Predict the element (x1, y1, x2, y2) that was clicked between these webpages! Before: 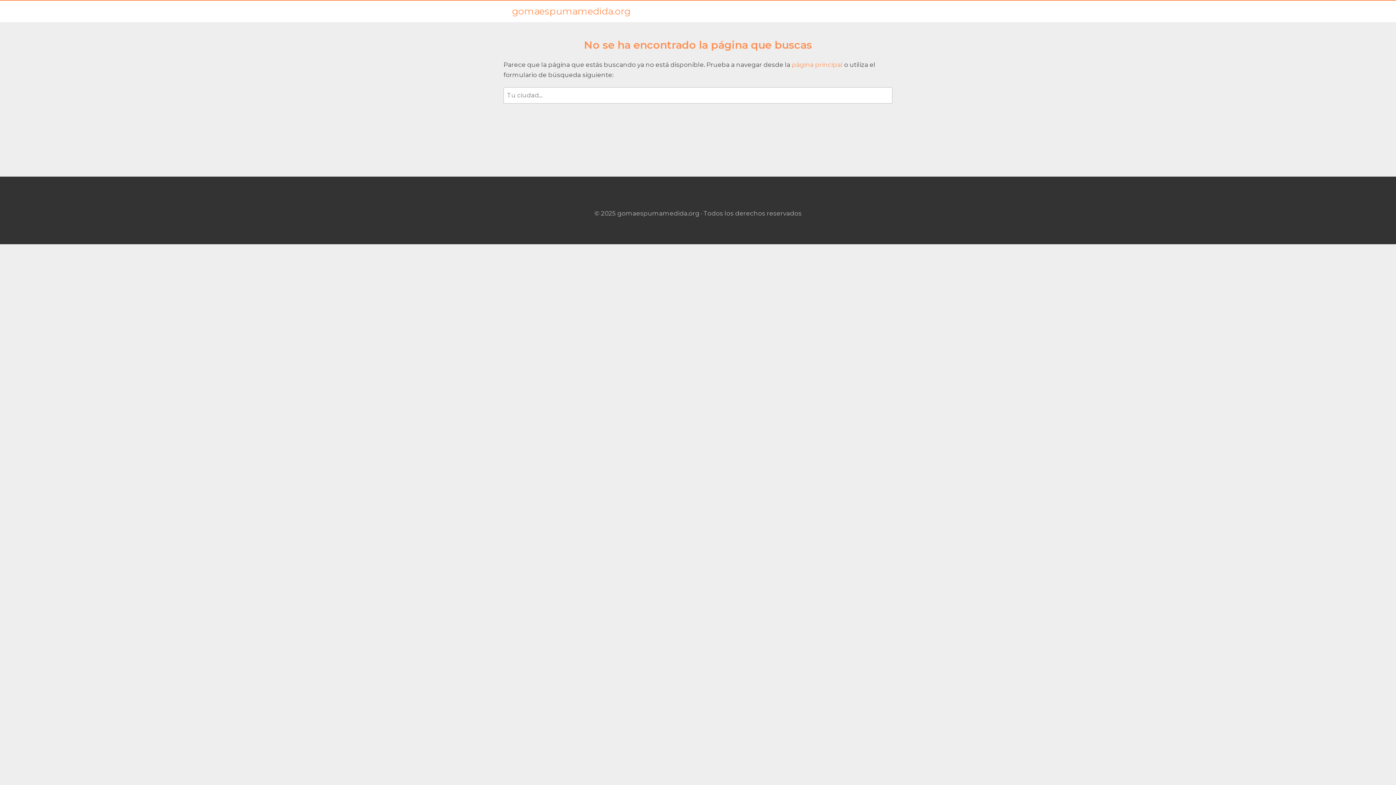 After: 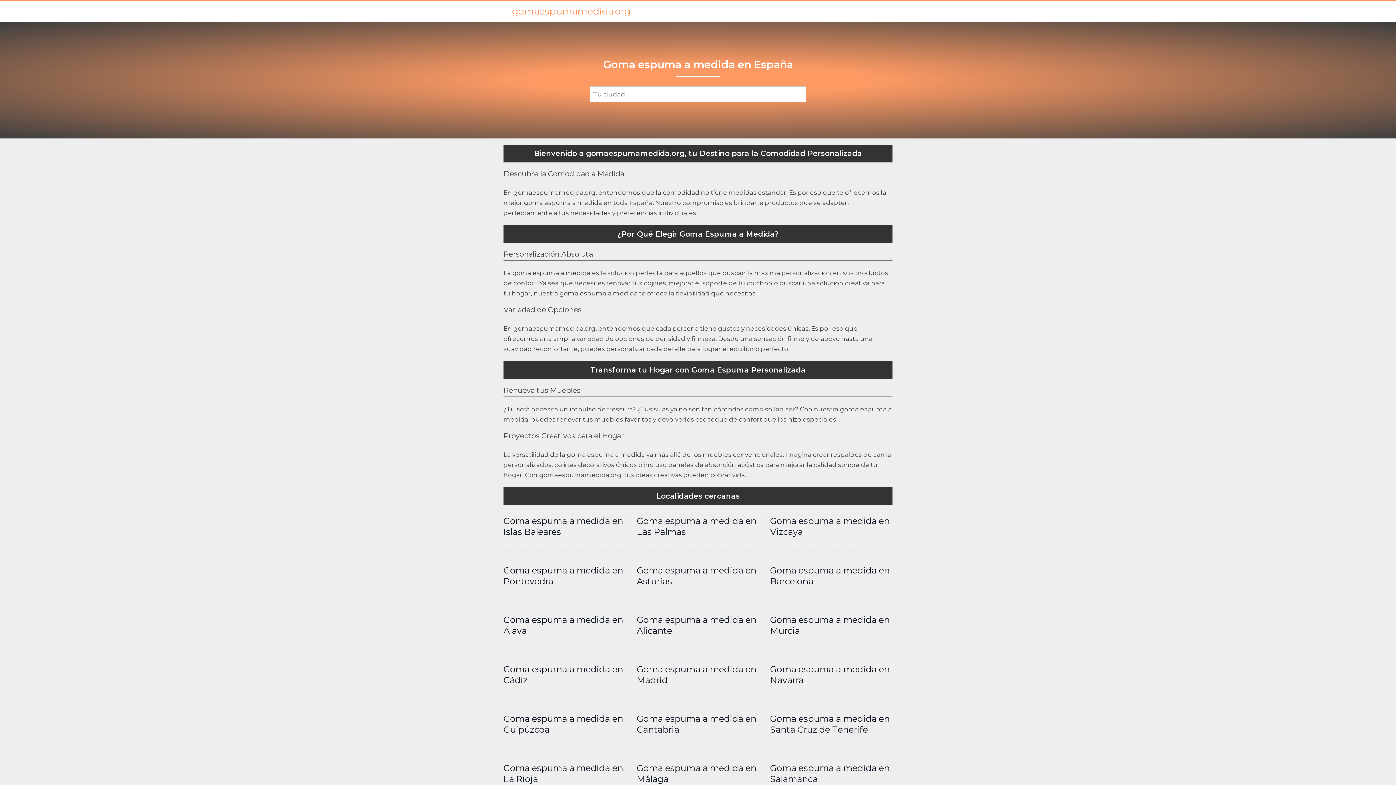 Action: label: página principal  bbox: (792, 61, 844, 68)